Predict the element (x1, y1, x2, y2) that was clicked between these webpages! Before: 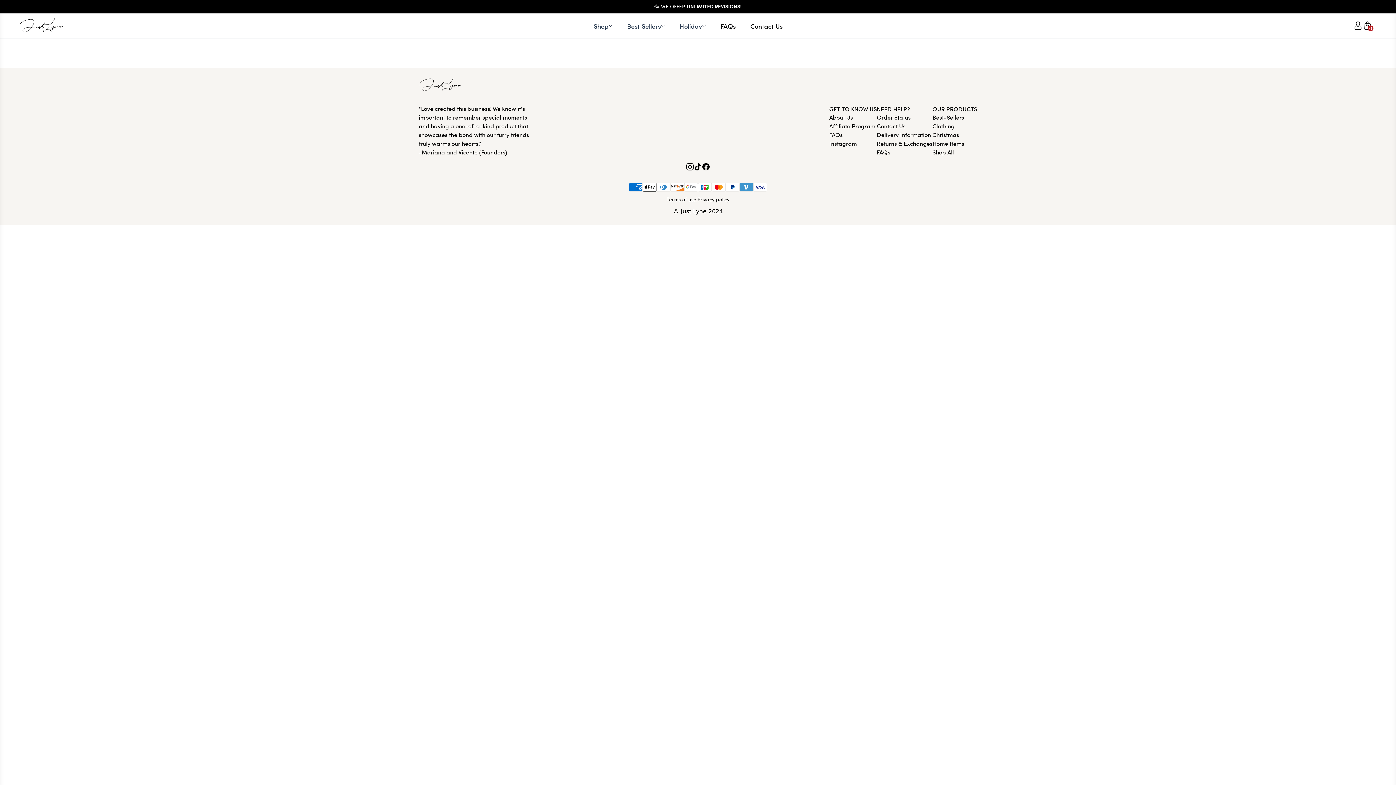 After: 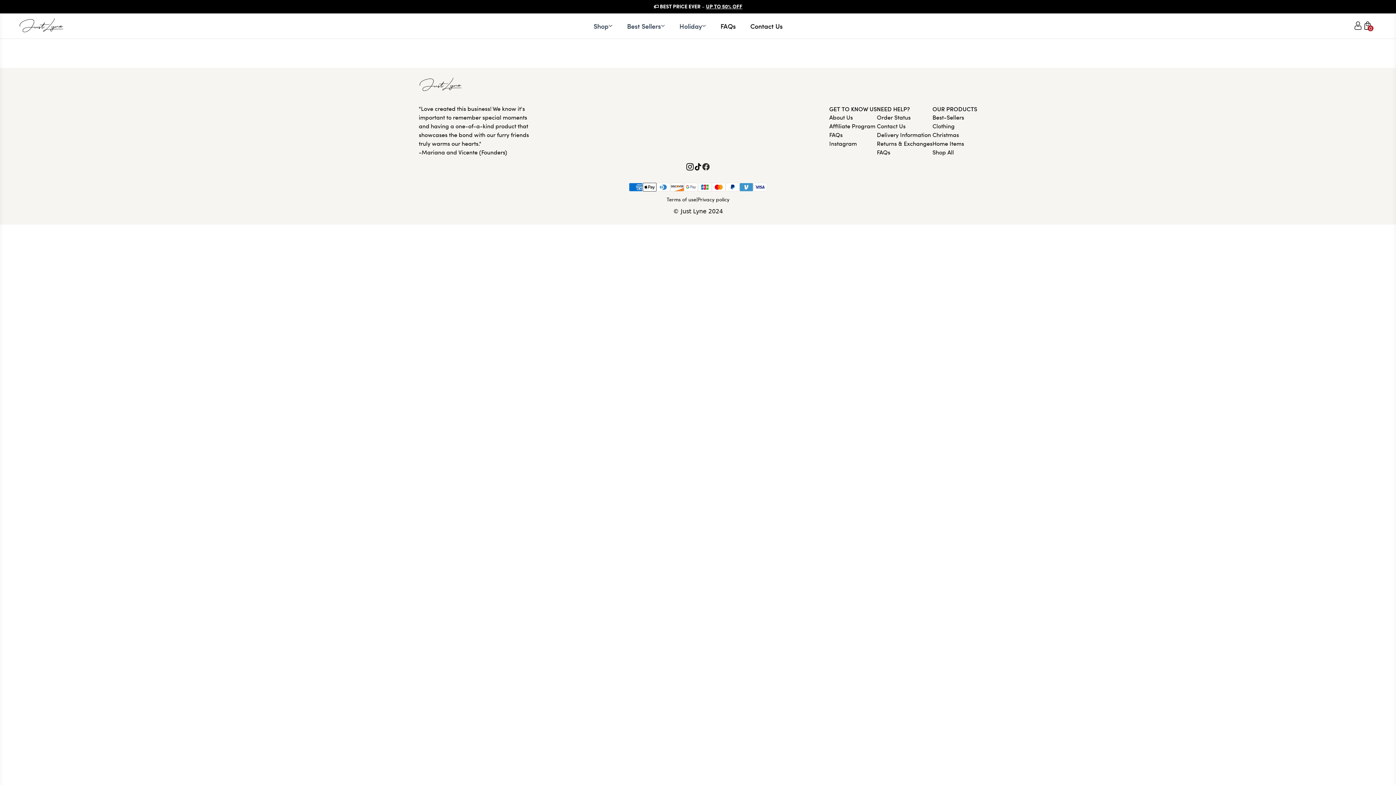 Action: label: Facebook bbox: (701, 162, 710, 171)